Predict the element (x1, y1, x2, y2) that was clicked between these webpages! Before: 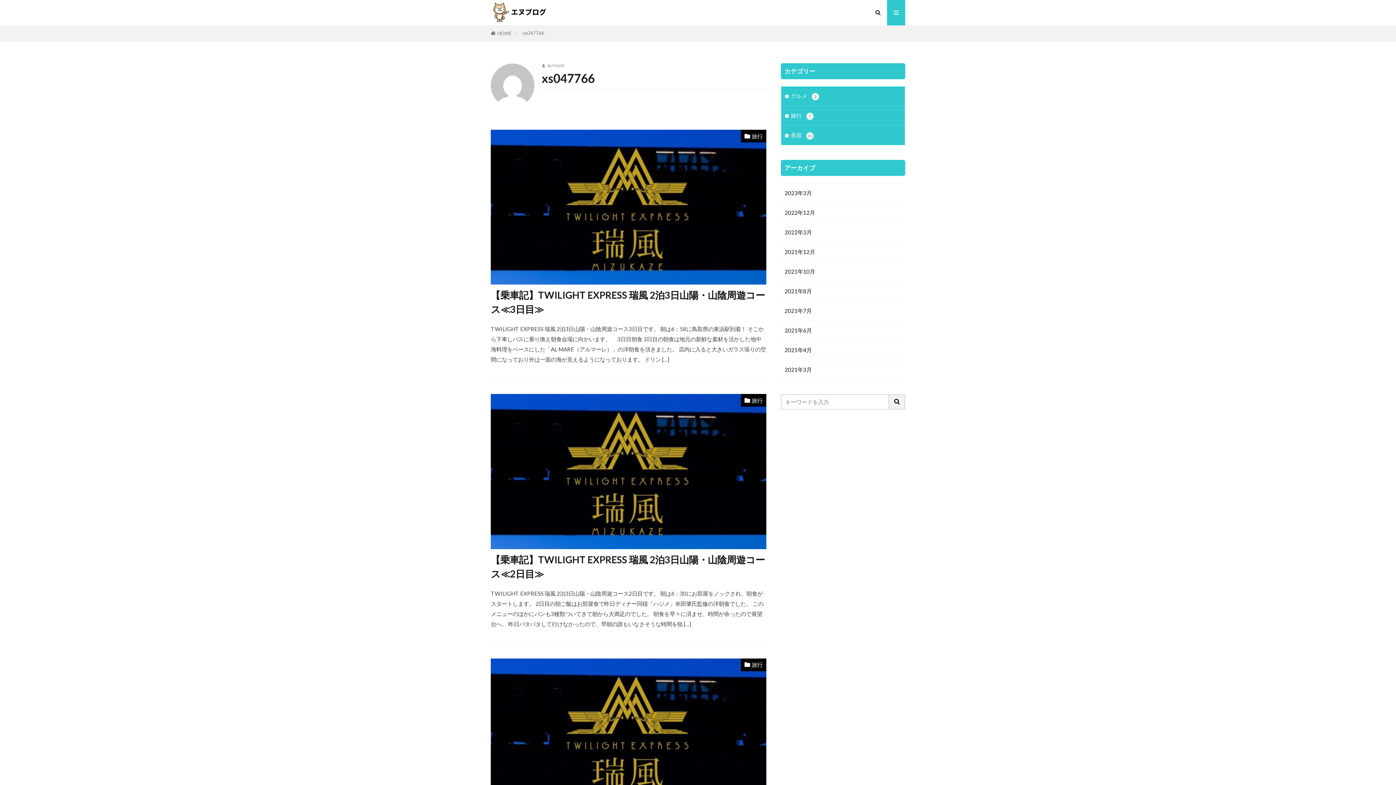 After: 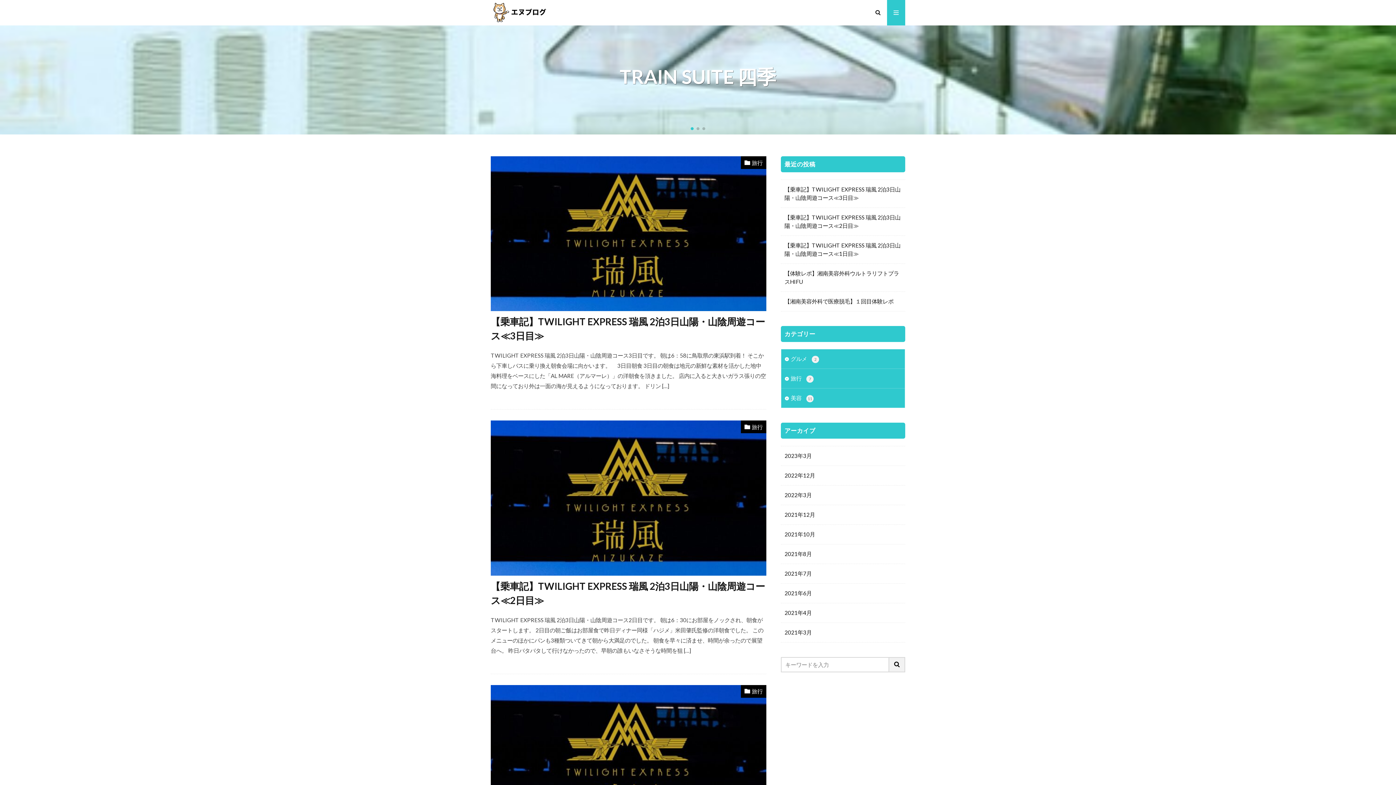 Action: bbox: (490, 0, 550, 25)